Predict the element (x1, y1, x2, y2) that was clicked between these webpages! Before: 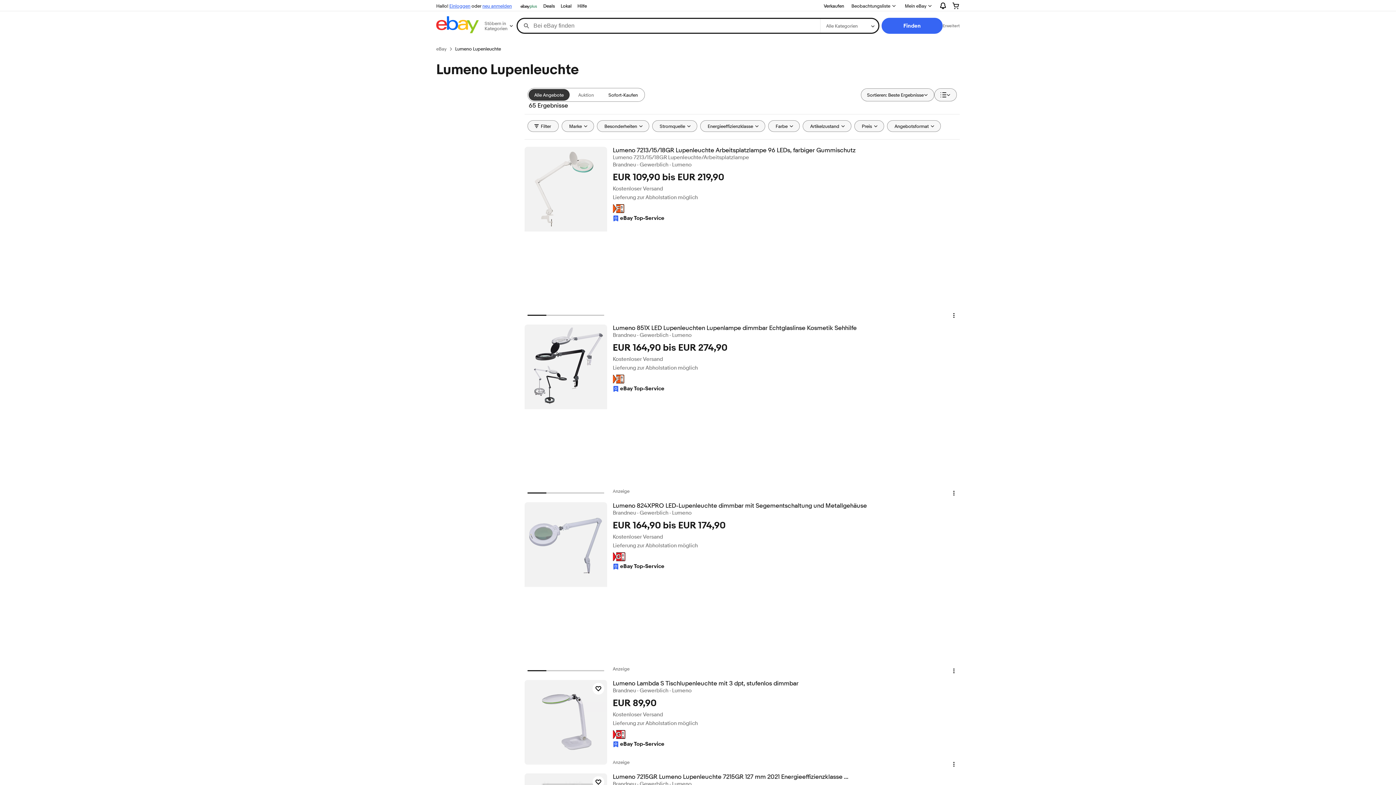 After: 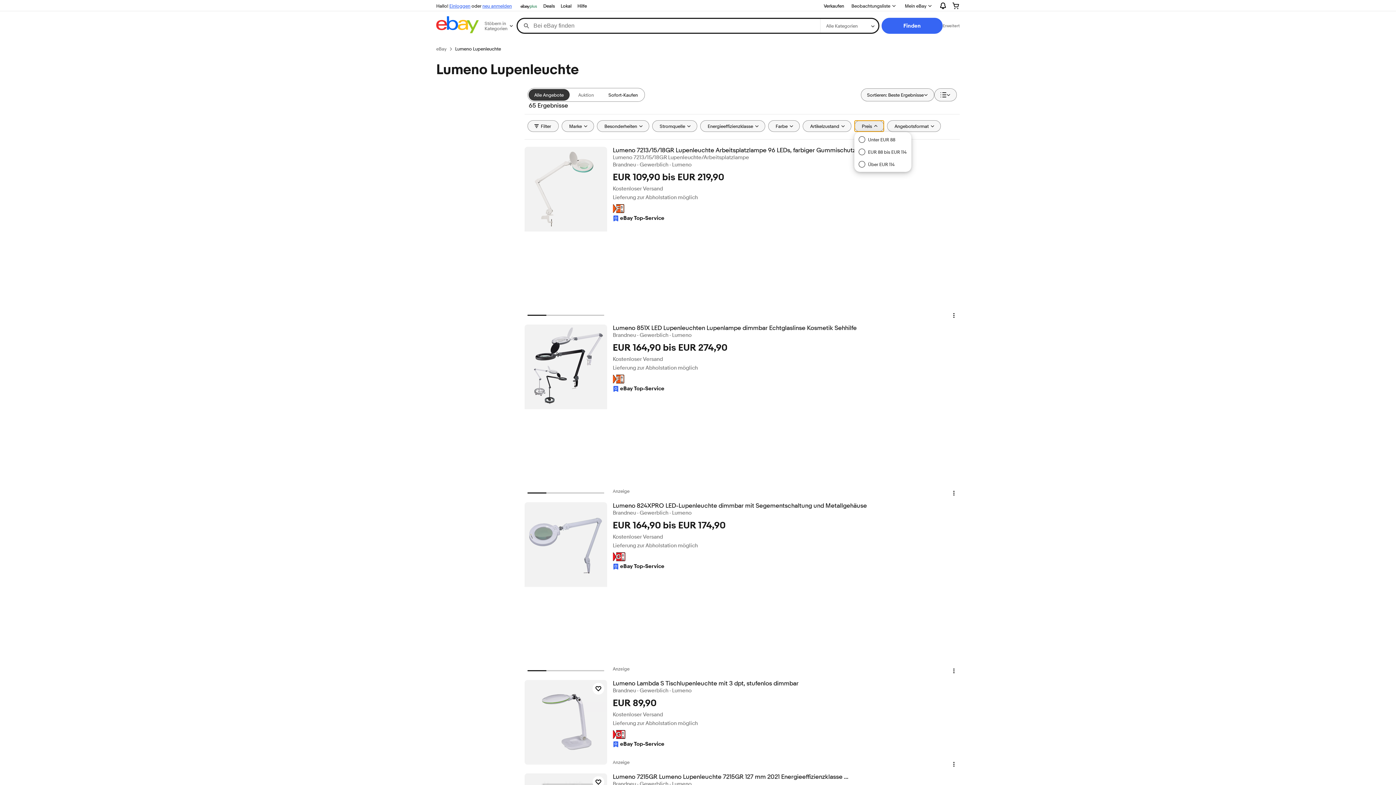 Action: bbox: (854, 120, 884, 132) label: Preis